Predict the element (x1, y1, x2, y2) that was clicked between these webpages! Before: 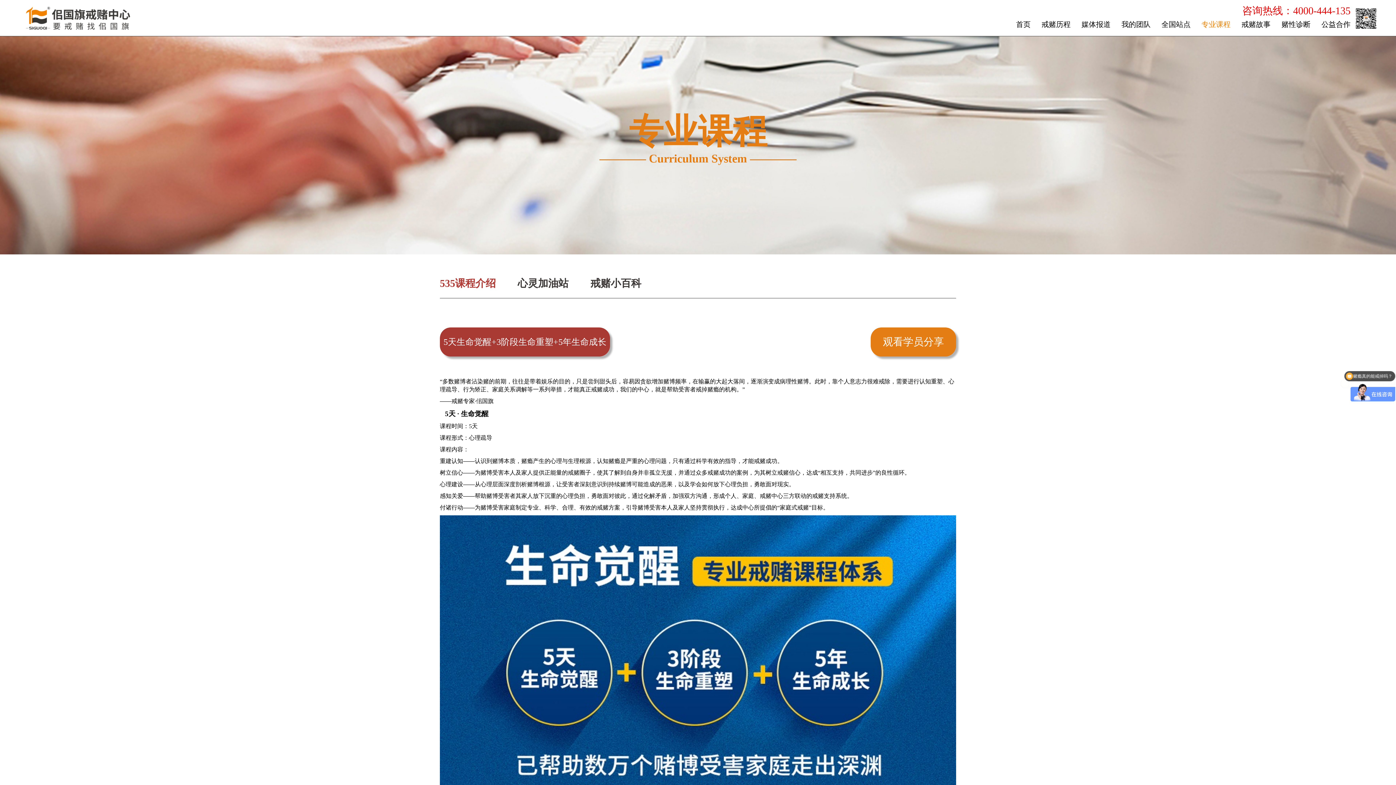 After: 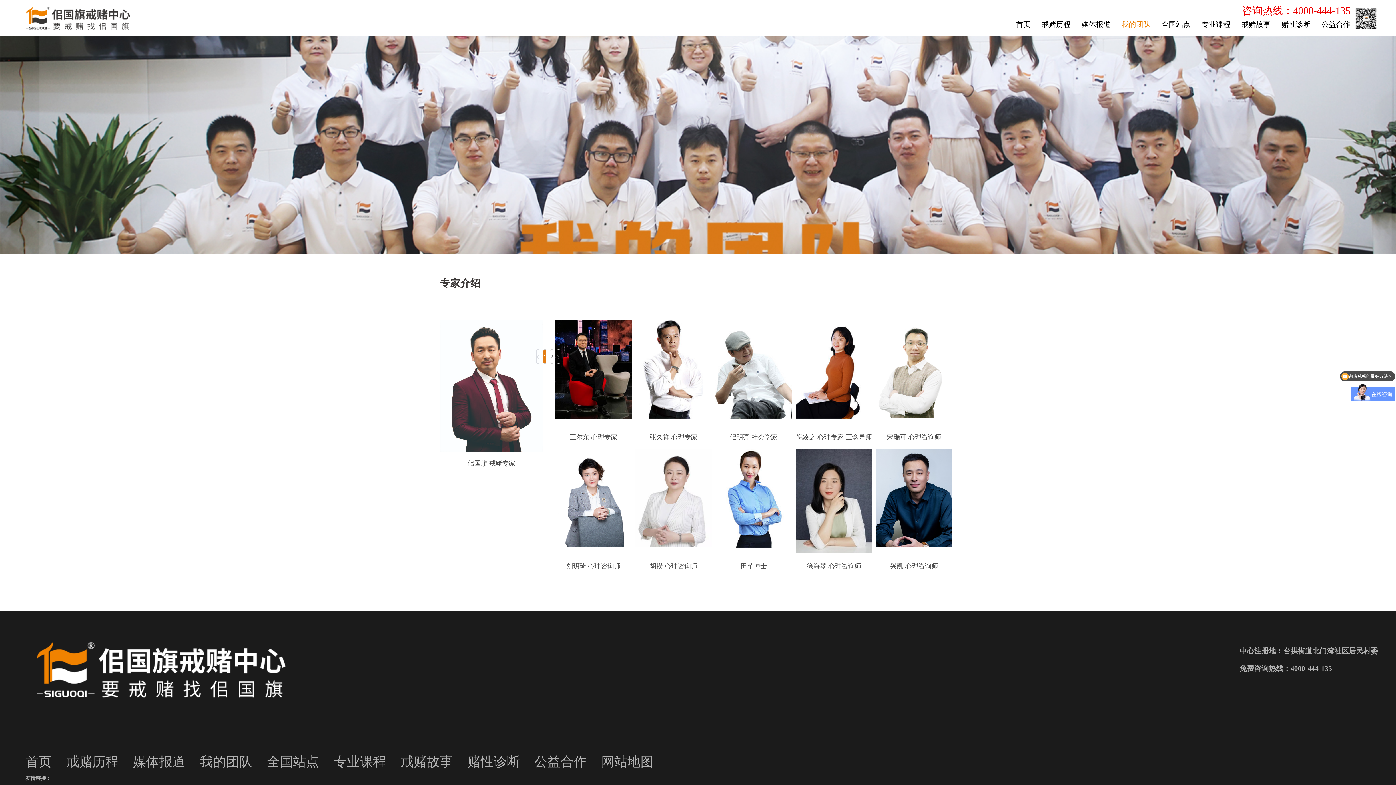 Action: label: 我的团队 bbox: (1121, 20, 1150, 28)